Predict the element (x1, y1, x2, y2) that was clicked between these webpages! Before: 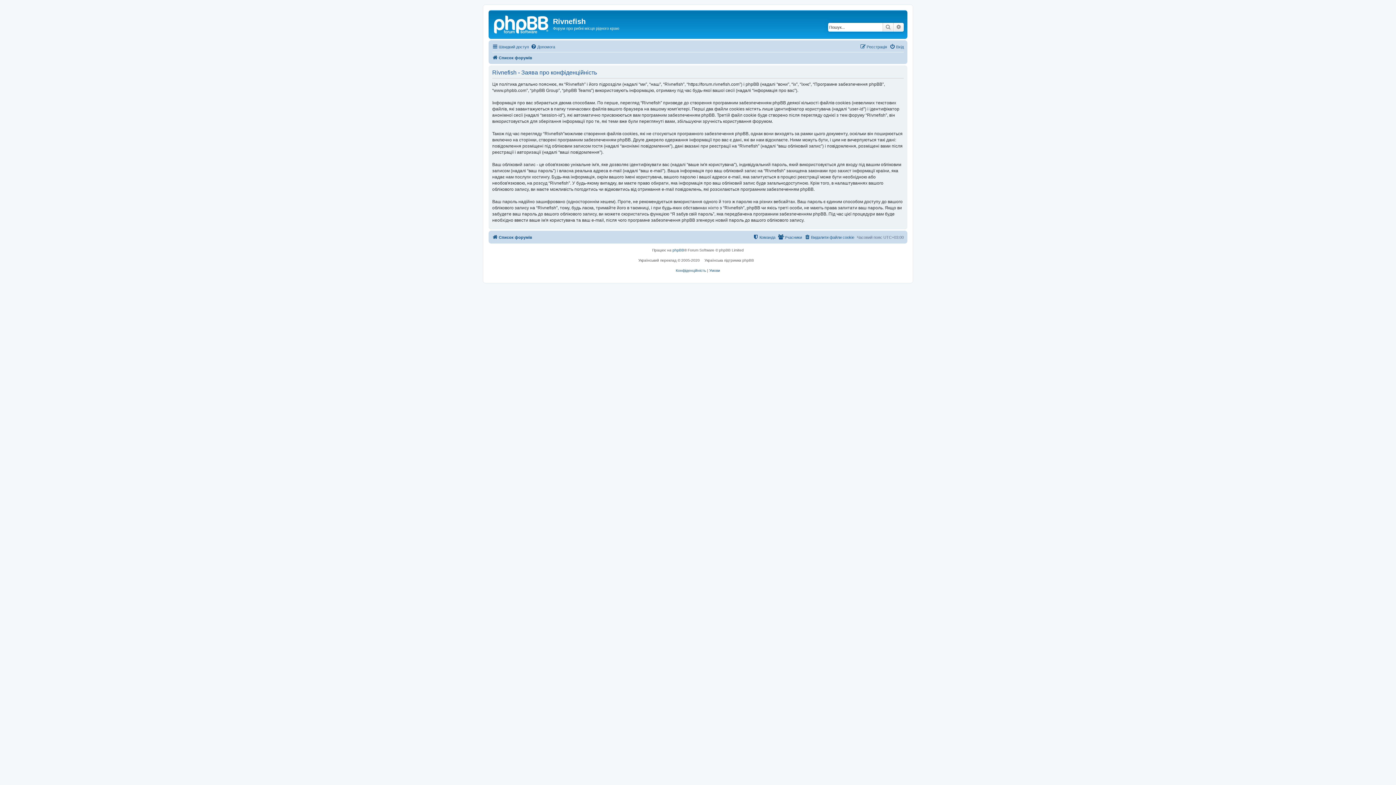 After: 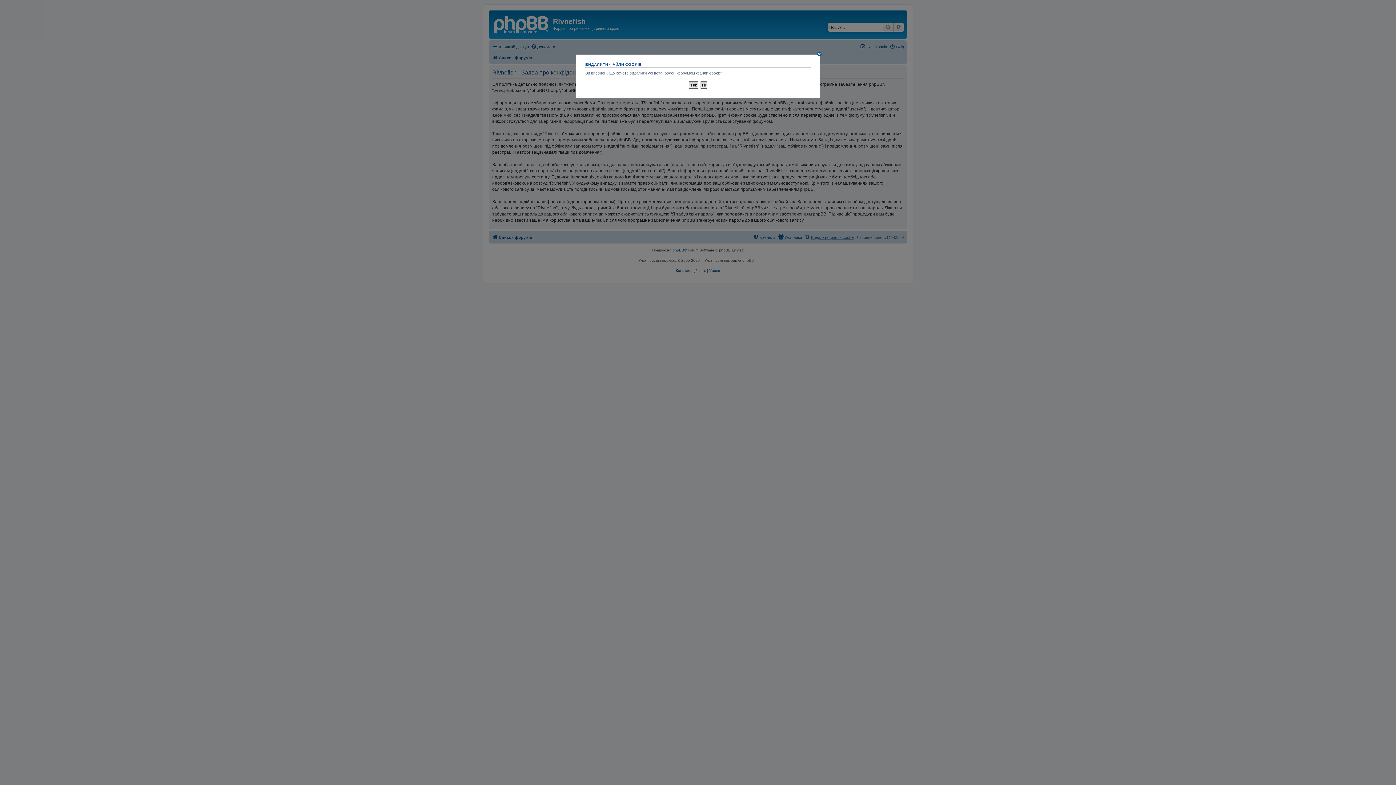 Action: label: Видалити файли cookie bbox: (804, 232, 854, 241)